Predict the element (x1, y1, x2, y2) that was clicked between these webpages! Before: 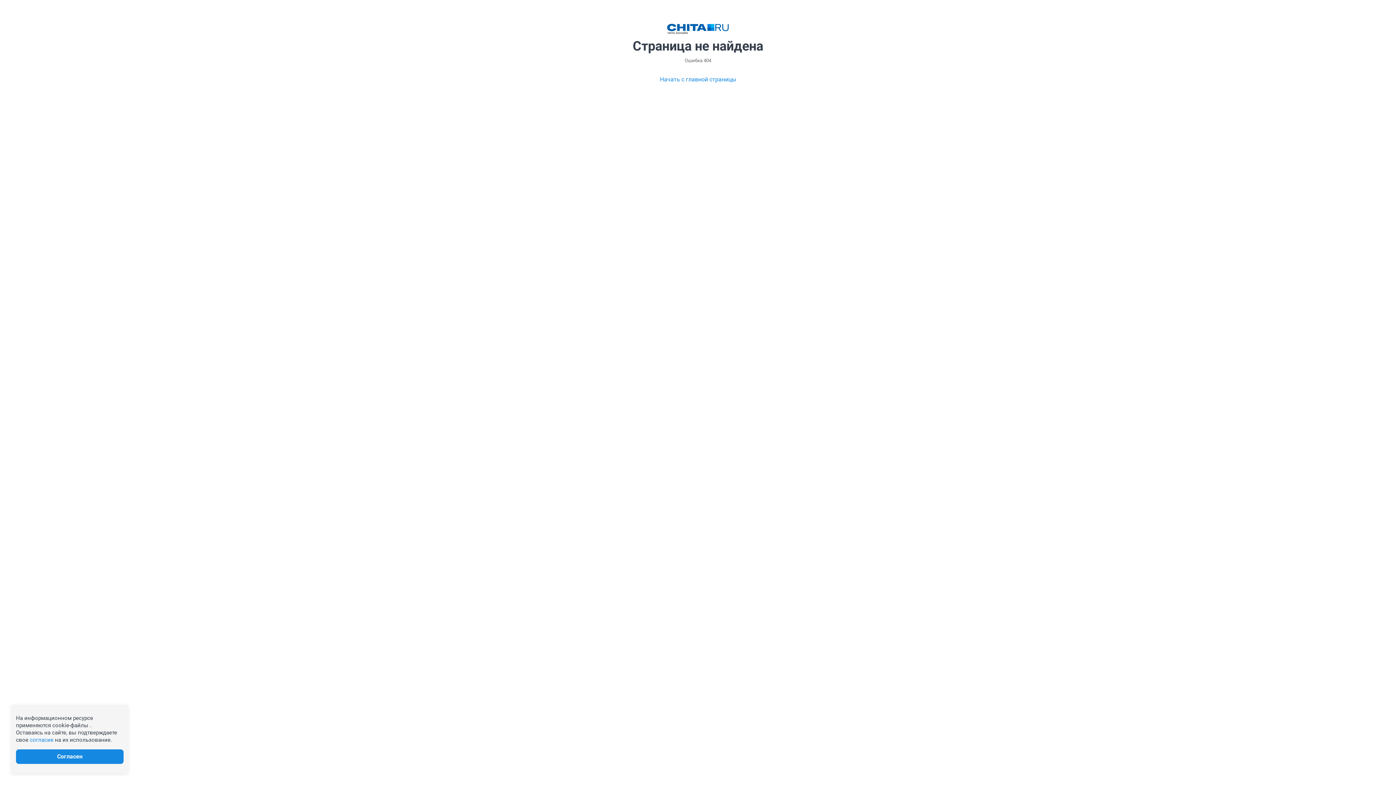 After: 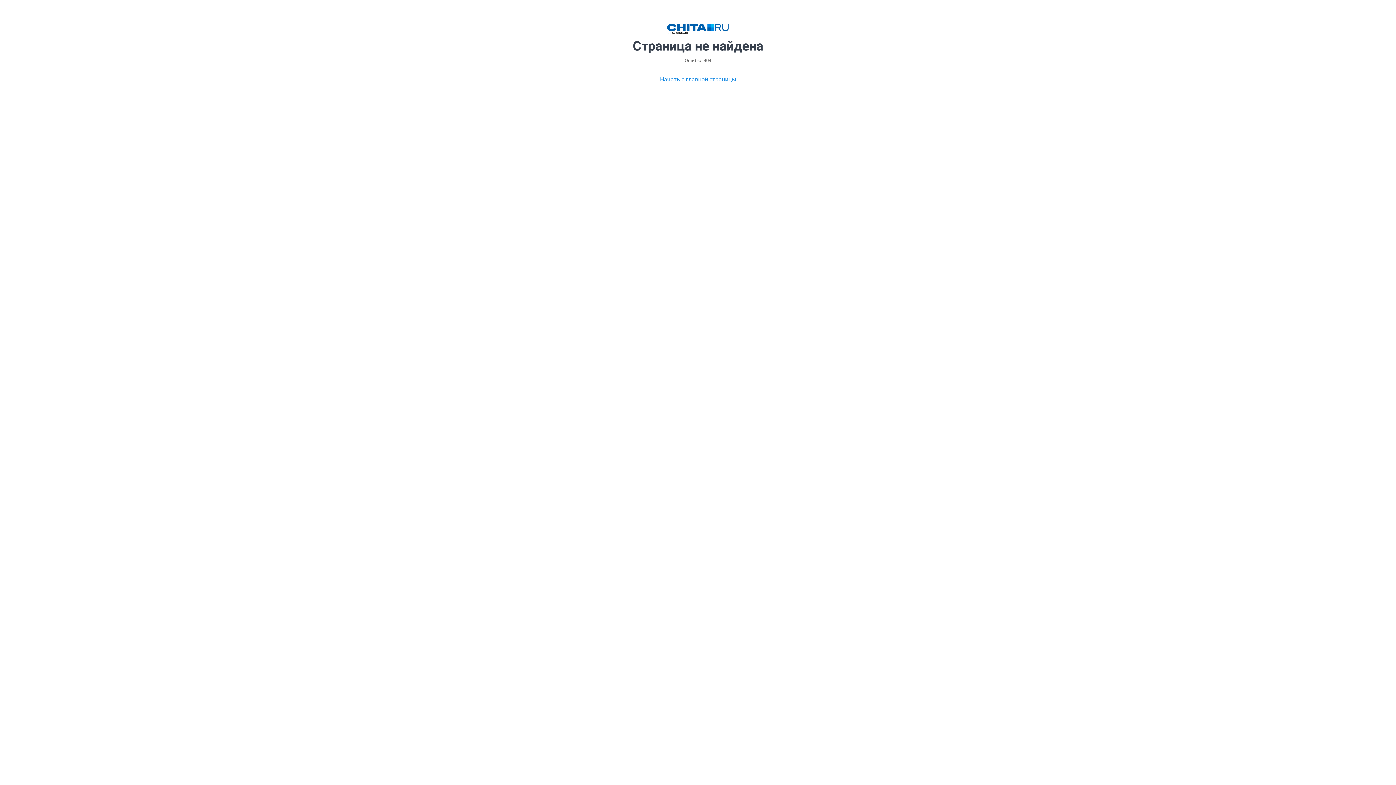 Action: bbox: (16, 749, 123, 764) label: Согласен